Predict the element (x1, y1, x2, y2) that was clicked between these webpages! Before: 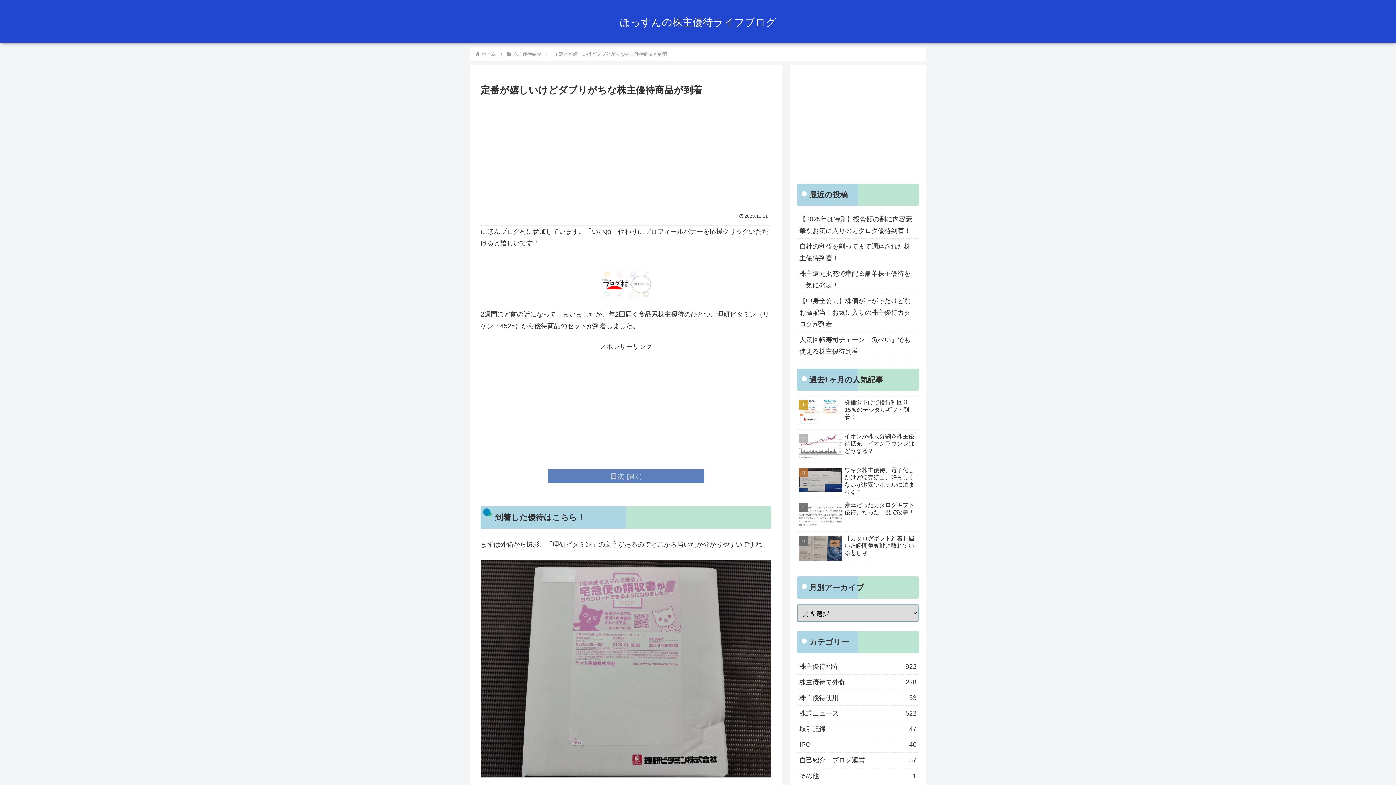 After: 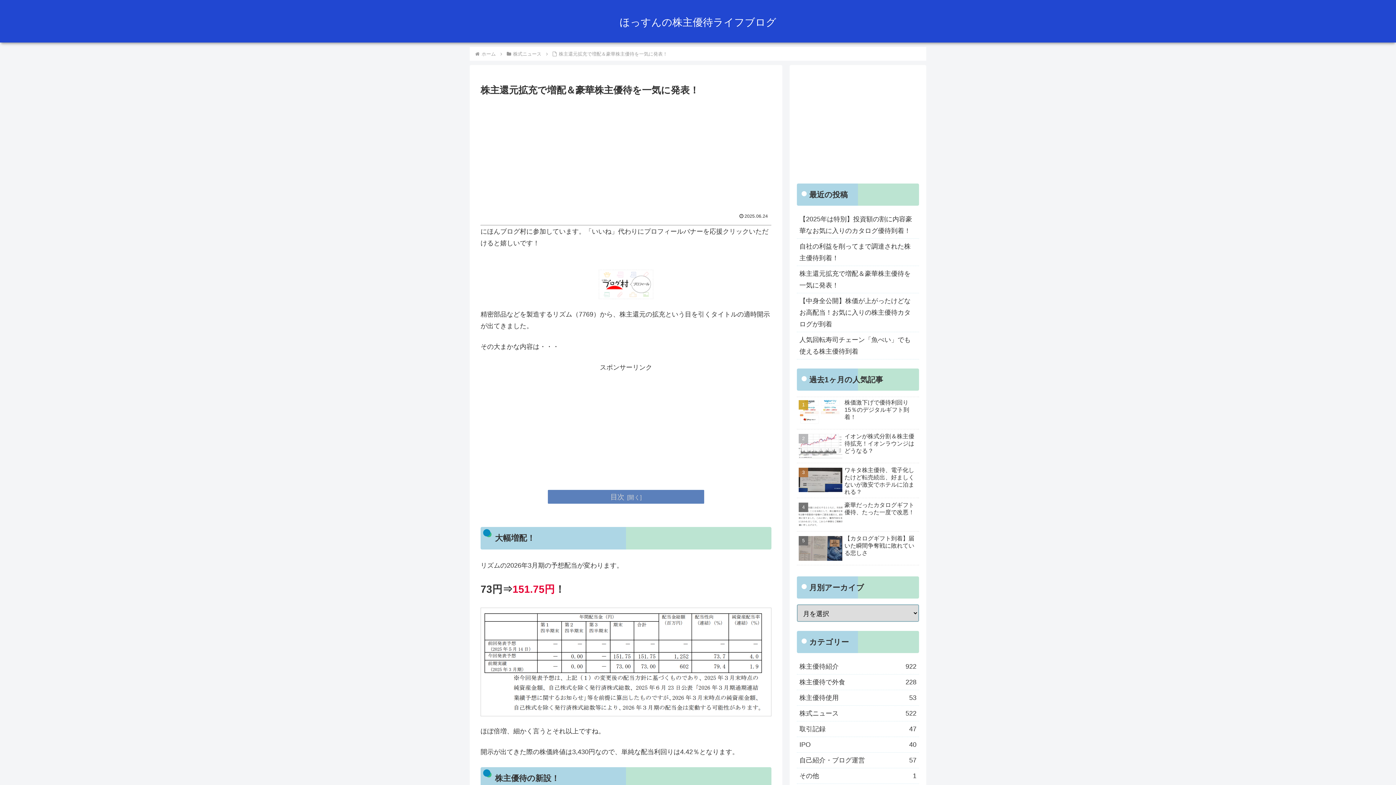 Action: bbox: (797, 266, 919, 293) label: 株主還元拡充で増配＆豪華株主優待を一気に発表！